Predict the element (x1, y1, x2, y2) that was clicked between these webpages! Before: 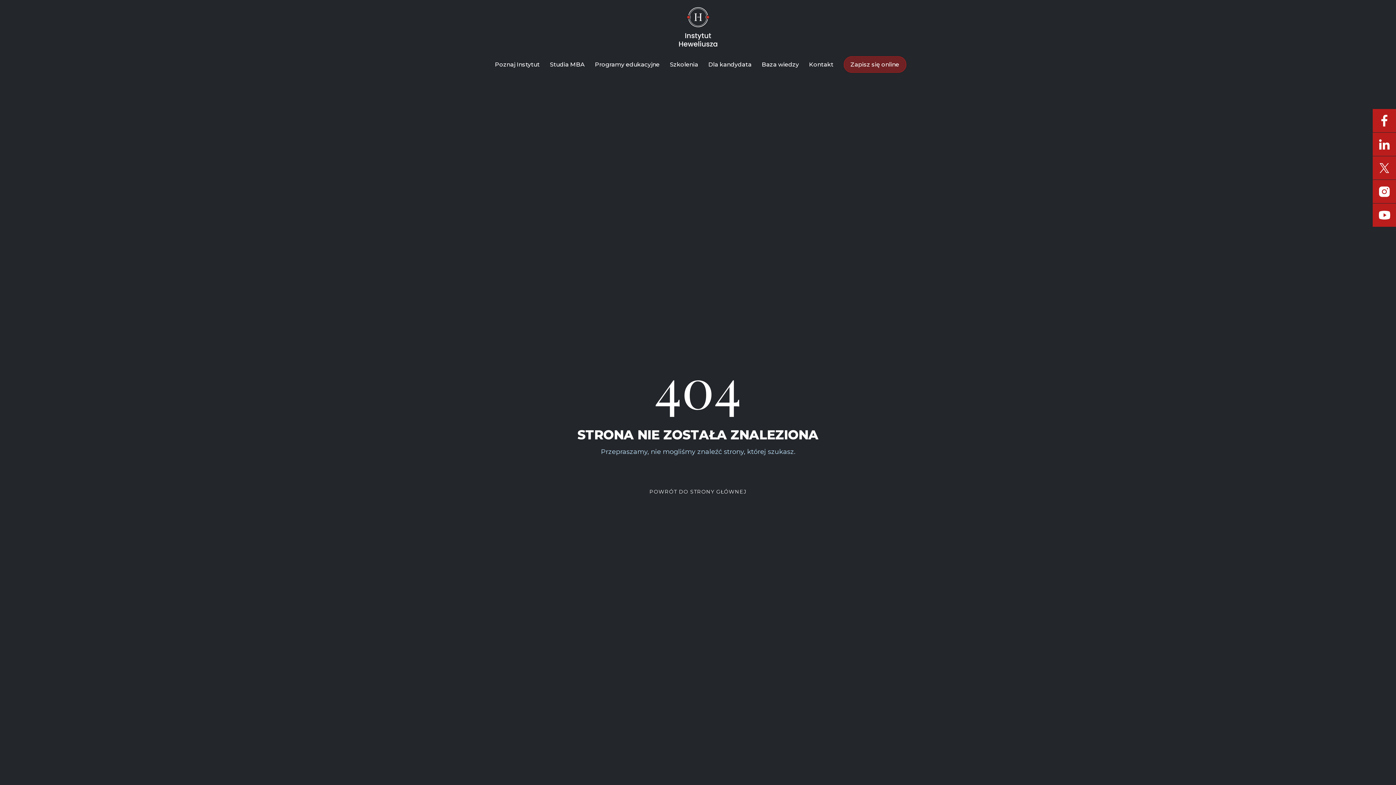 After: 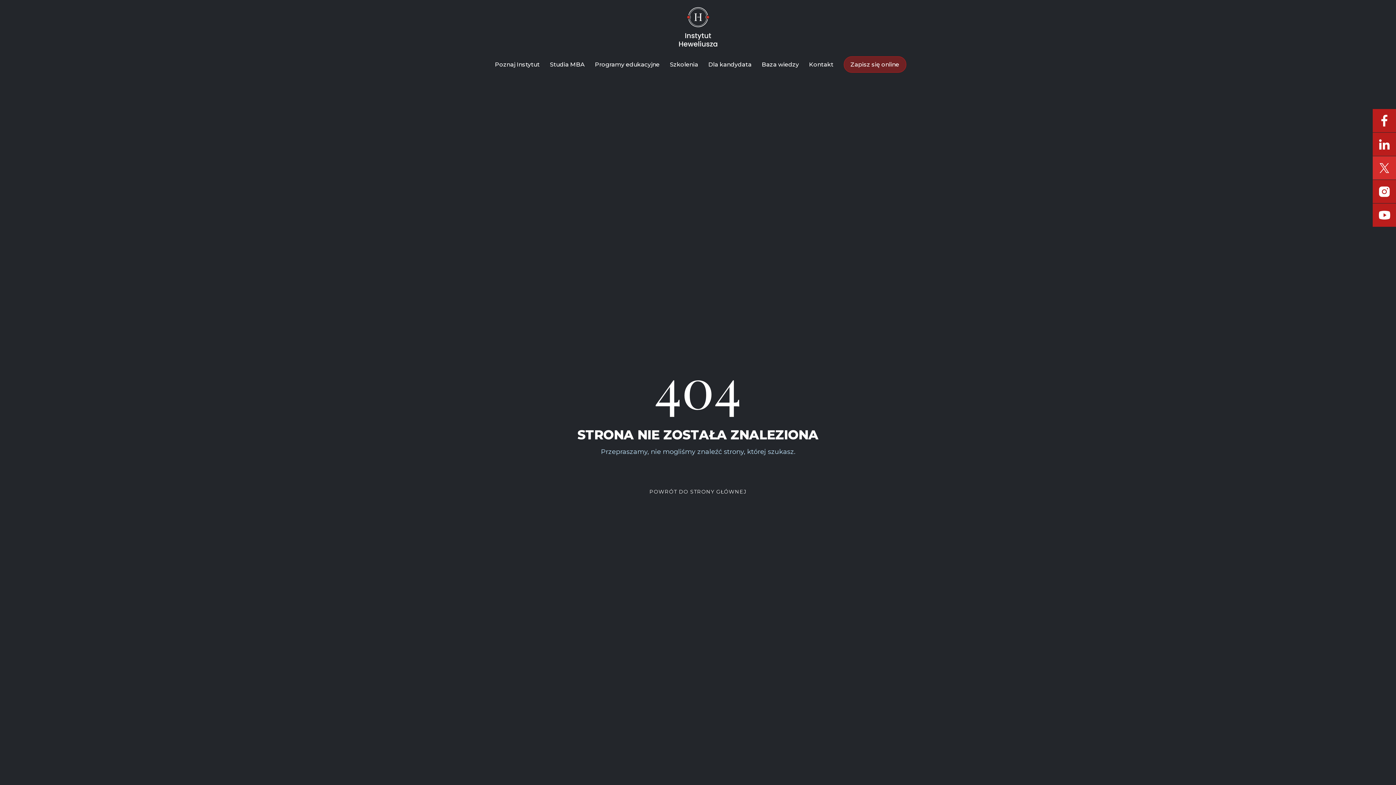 Action: bbox: (1373, 156, 1396, 179)